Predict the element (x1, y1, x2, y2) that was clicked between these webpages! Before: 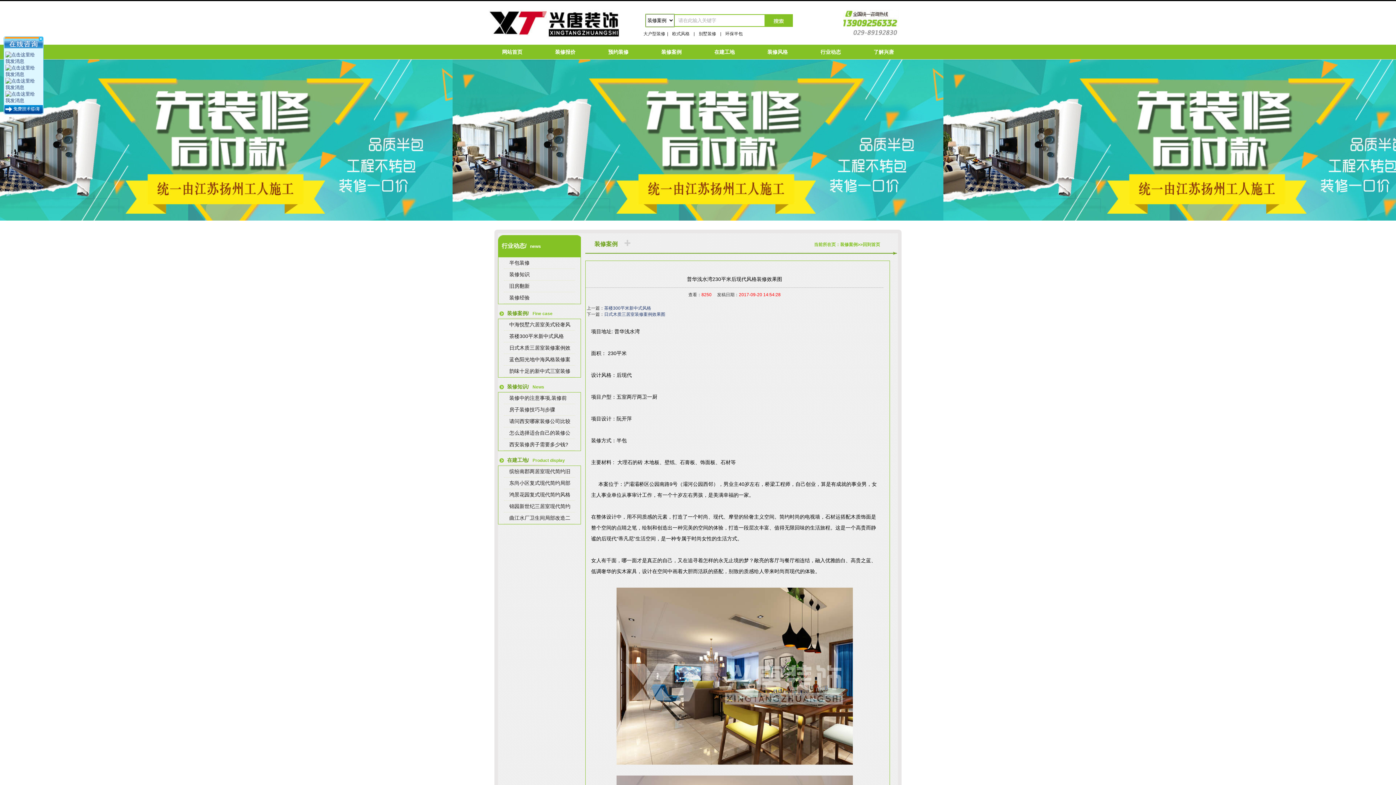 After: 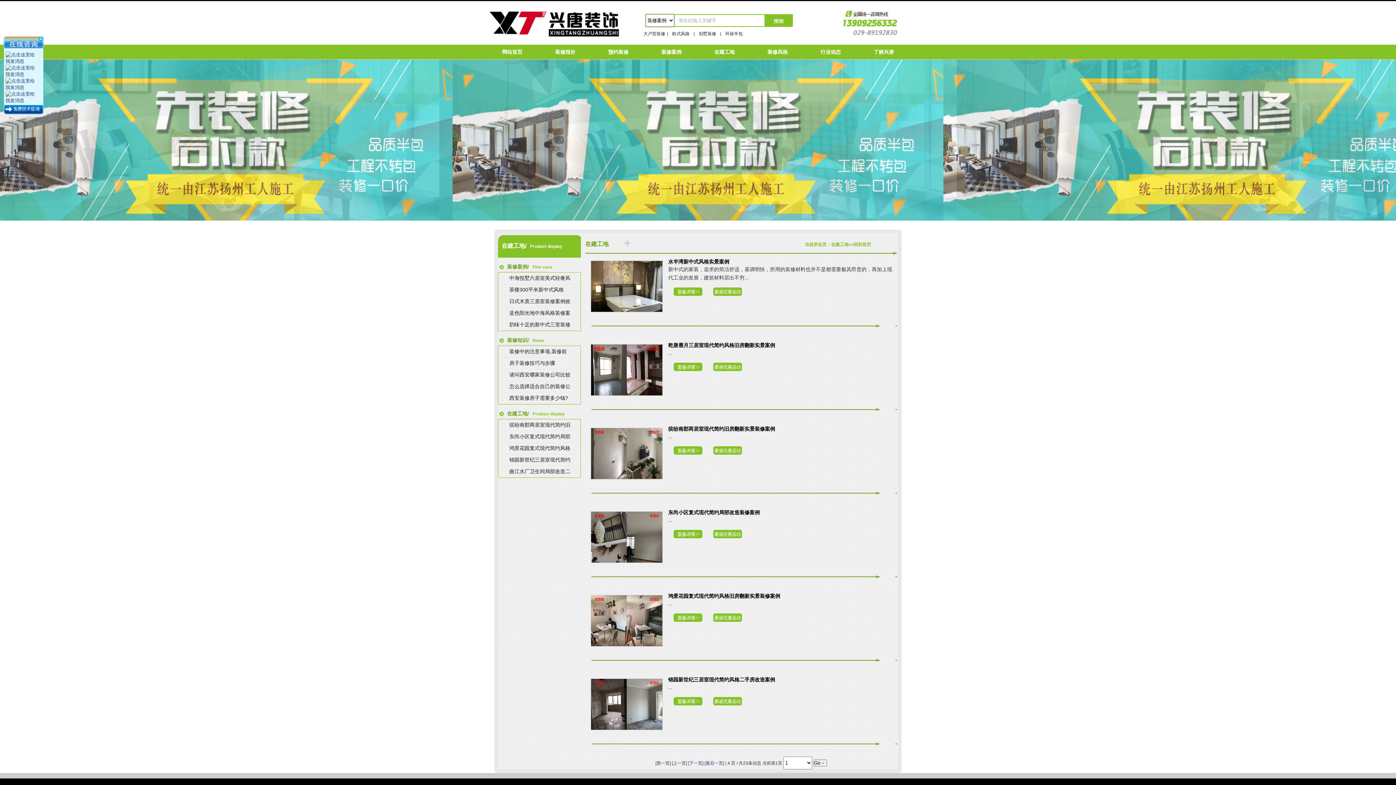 Action: bbox: (498, 454, 581, 466) label: 在建工地/Product display